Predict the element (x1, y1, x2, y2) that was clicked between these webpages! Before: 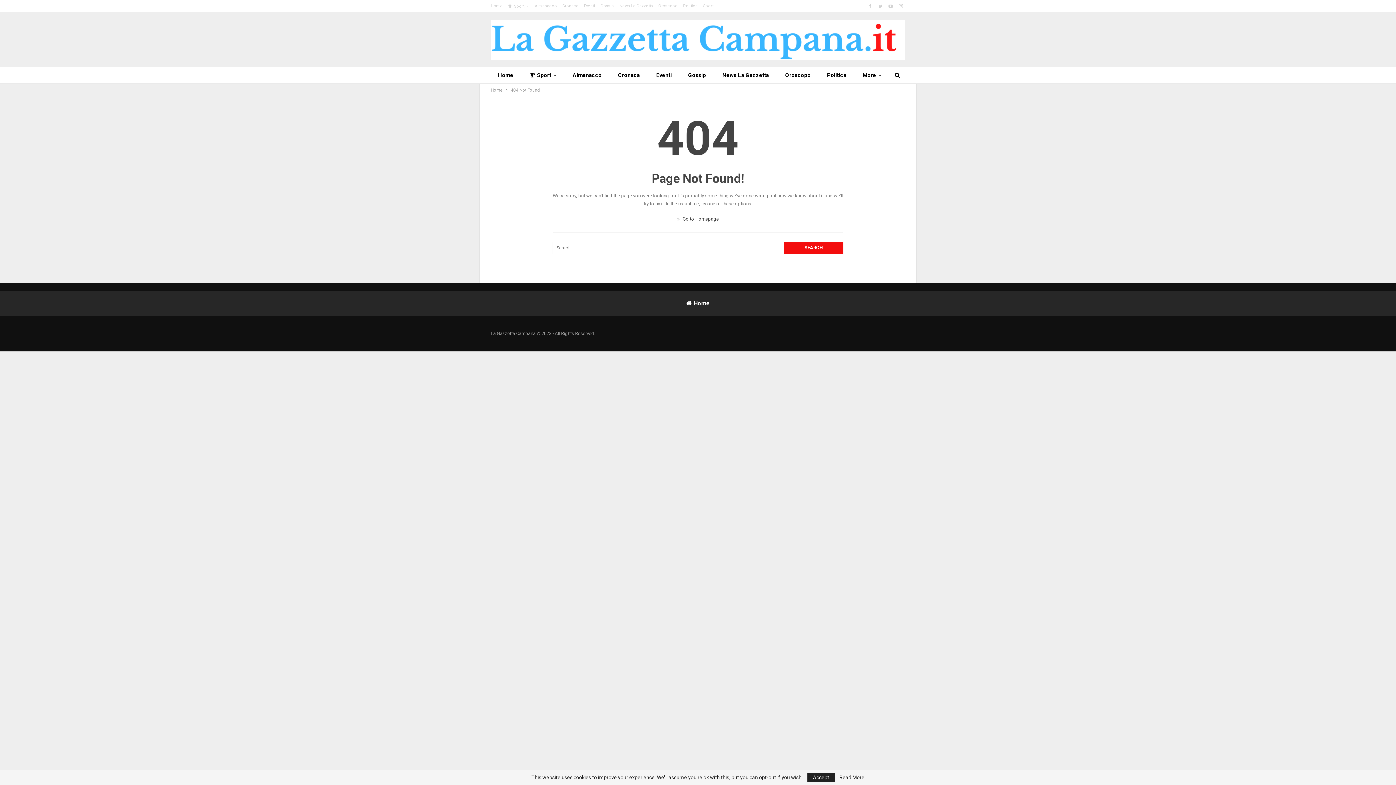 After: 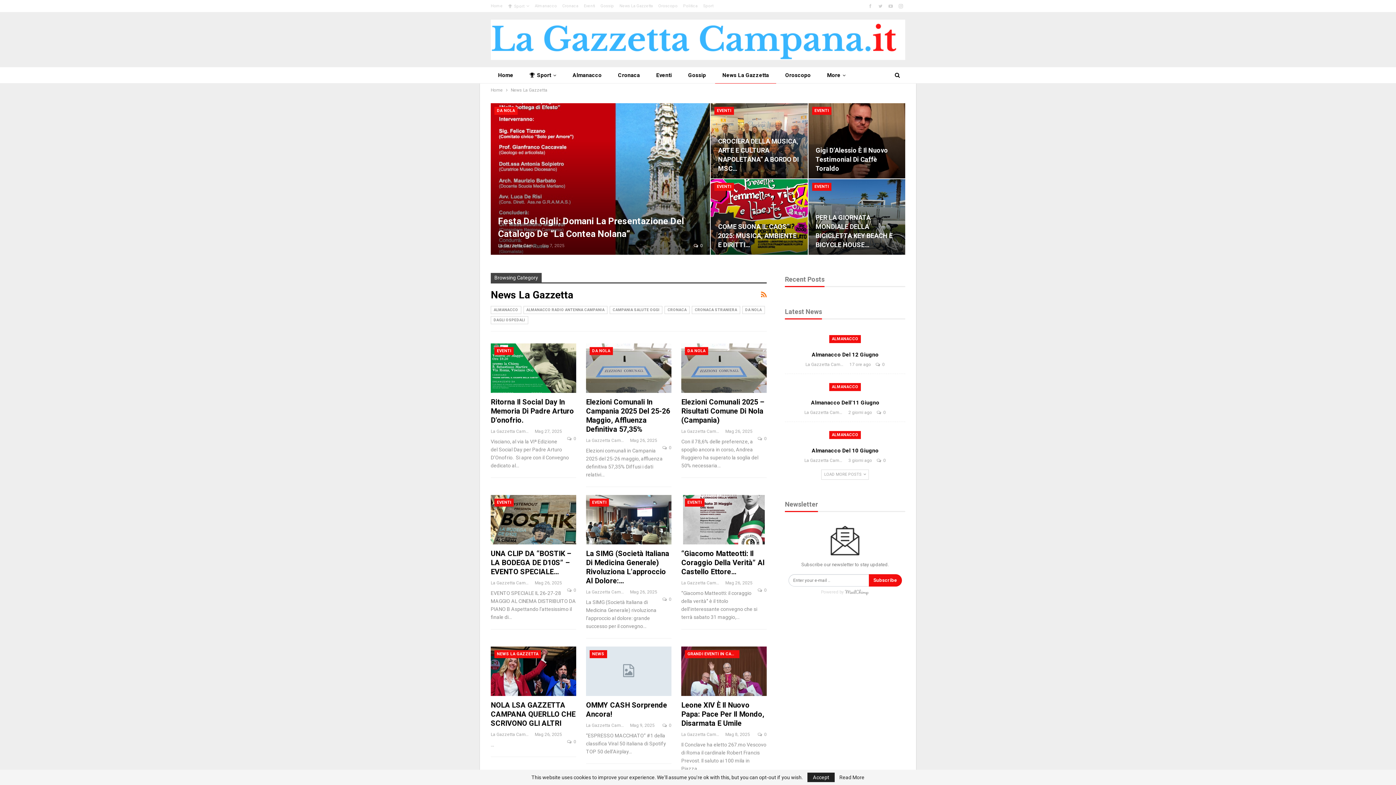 Action: label: News La Gazzetta bbox: (619, 3, 653, 8)